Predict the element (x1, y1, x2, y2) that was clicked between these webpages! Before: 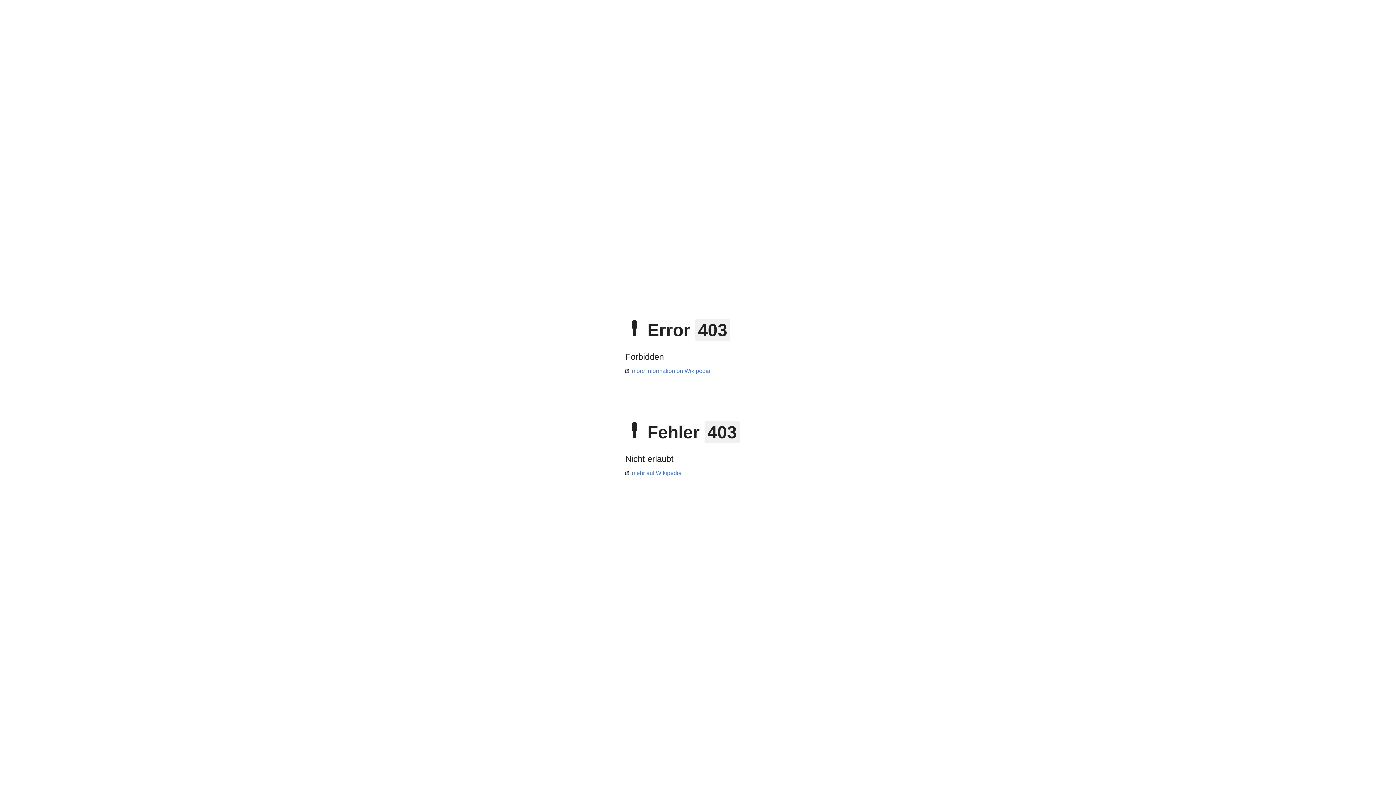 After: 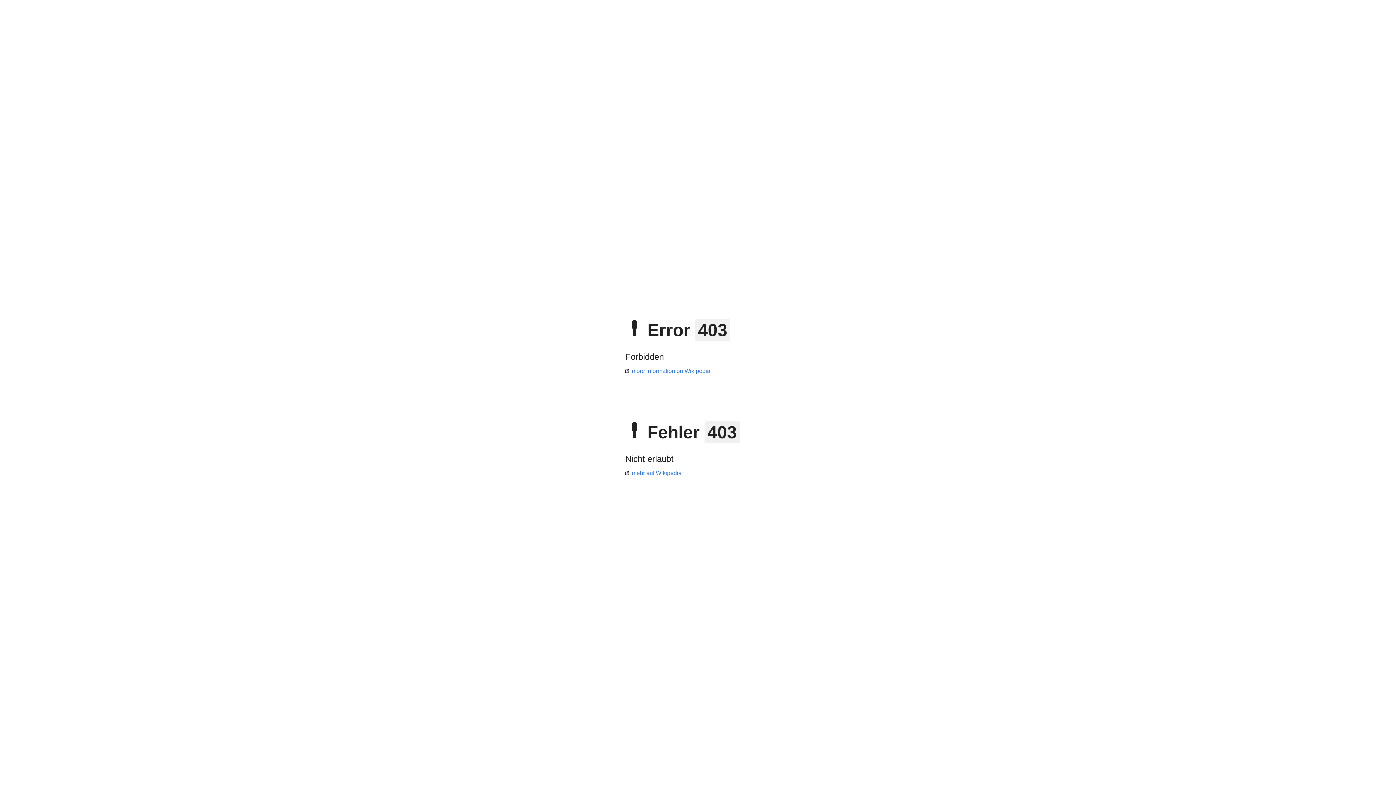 Action: label: more information on Wikipedia bbox: (625, 368, 710, 374)